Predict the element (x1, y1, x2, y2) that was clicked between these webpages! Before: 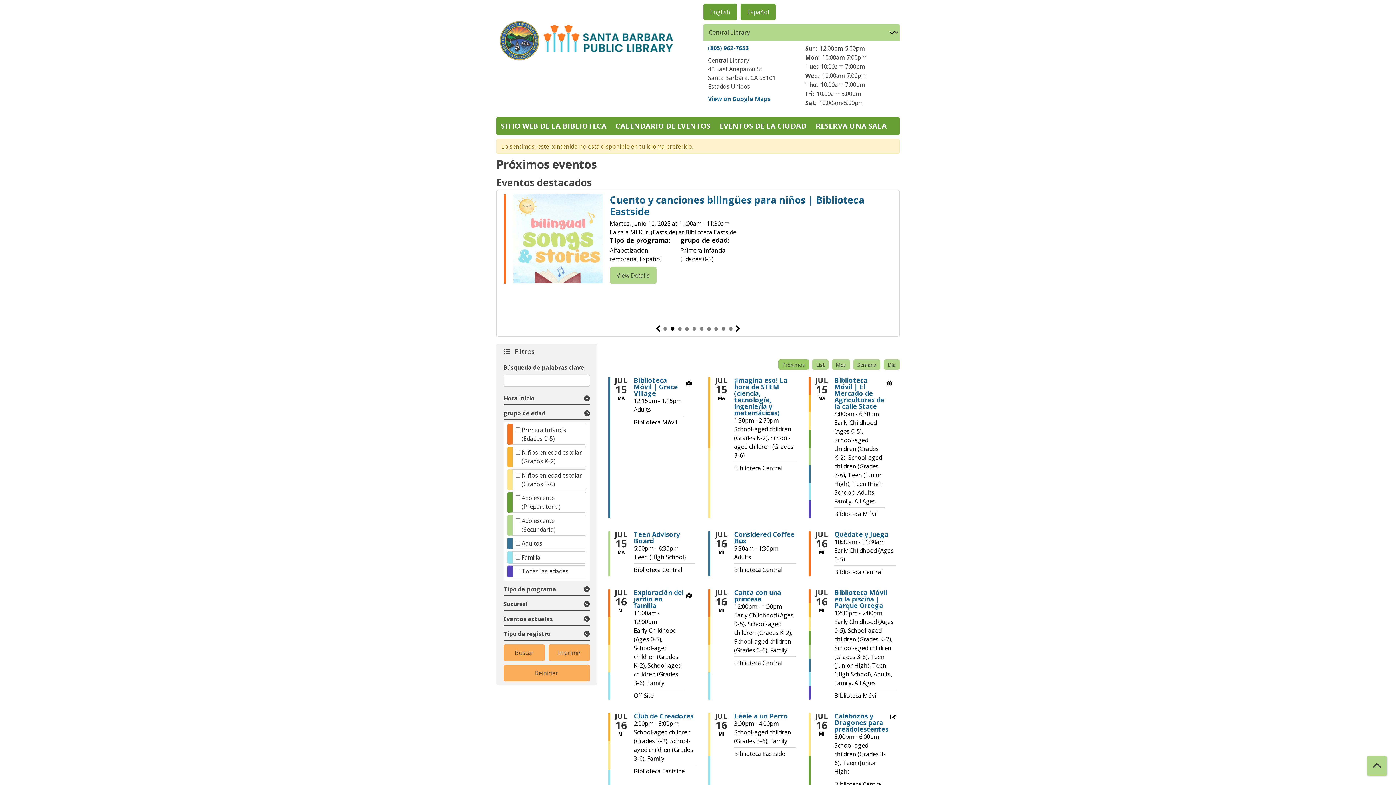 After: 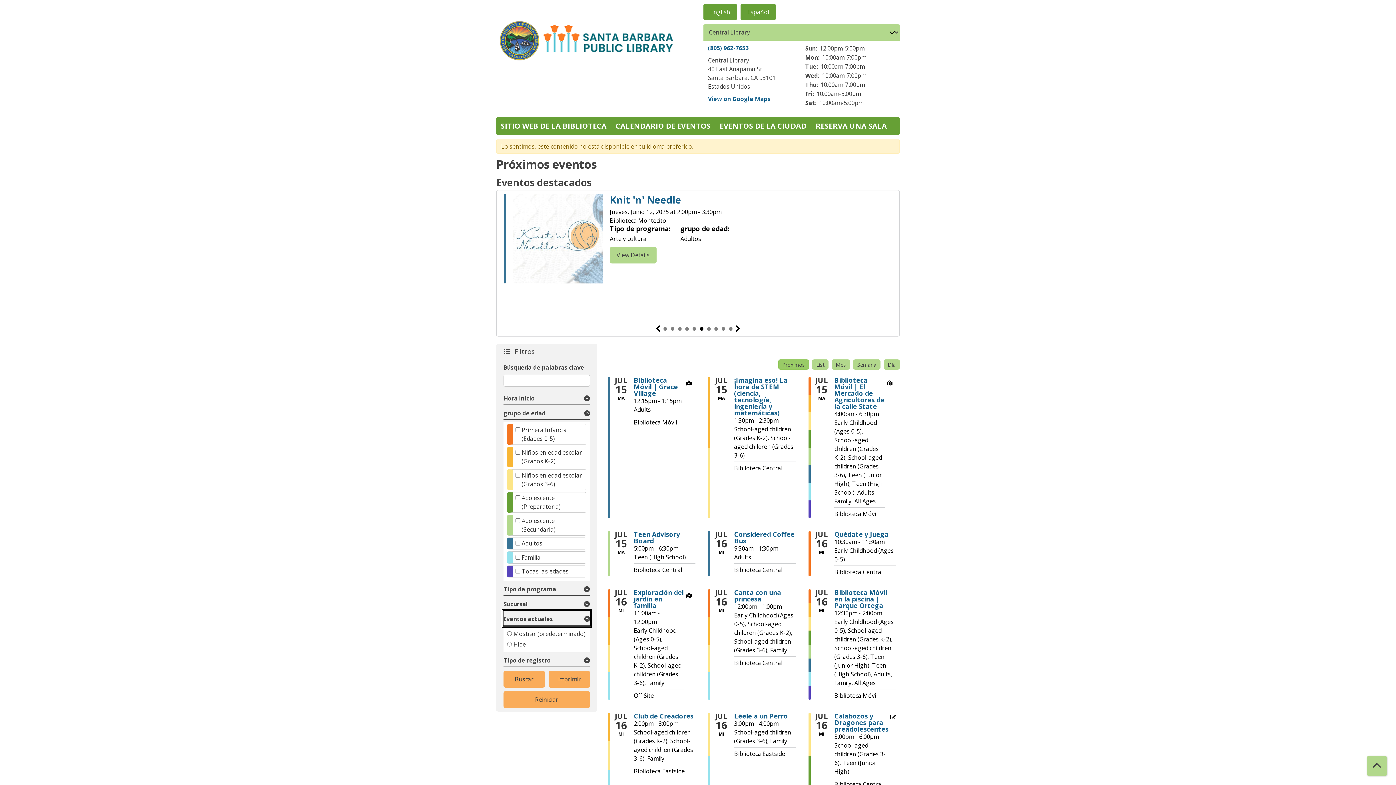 Action: label: Eventos actuales bbox: (503, 611, 590, 626)